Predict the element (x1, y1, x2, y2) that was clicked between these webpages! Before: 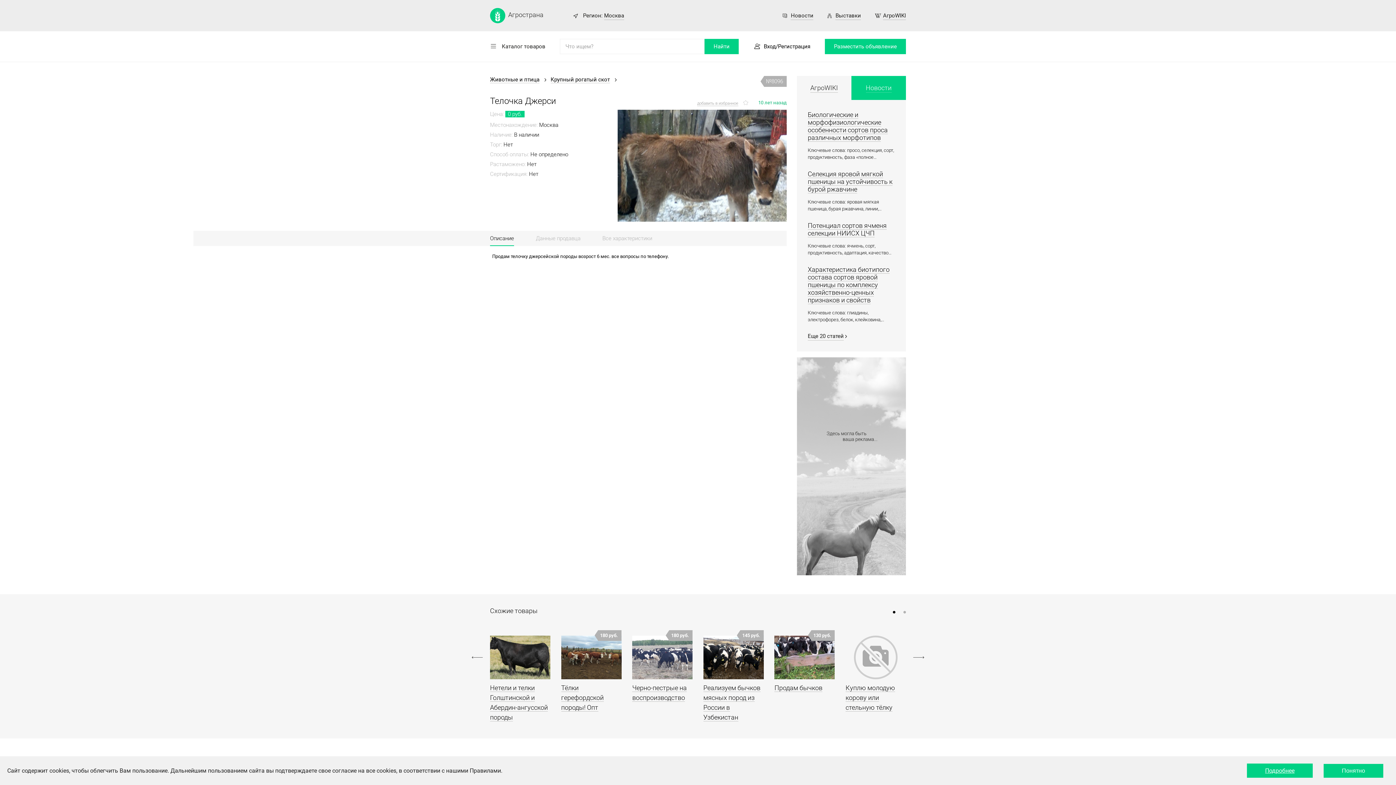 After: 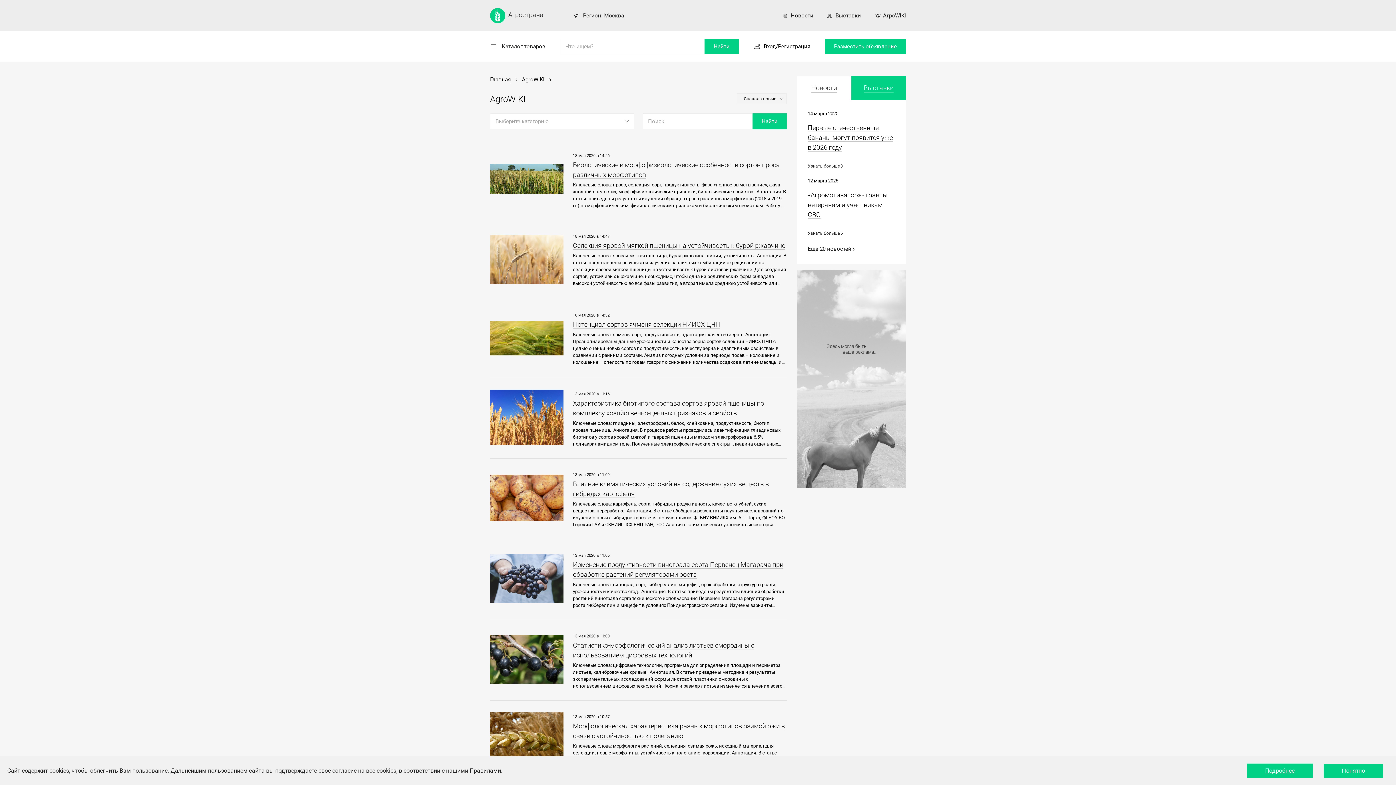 Action: label: Еще 20 статей bbox: (808, 332, 895, 340)